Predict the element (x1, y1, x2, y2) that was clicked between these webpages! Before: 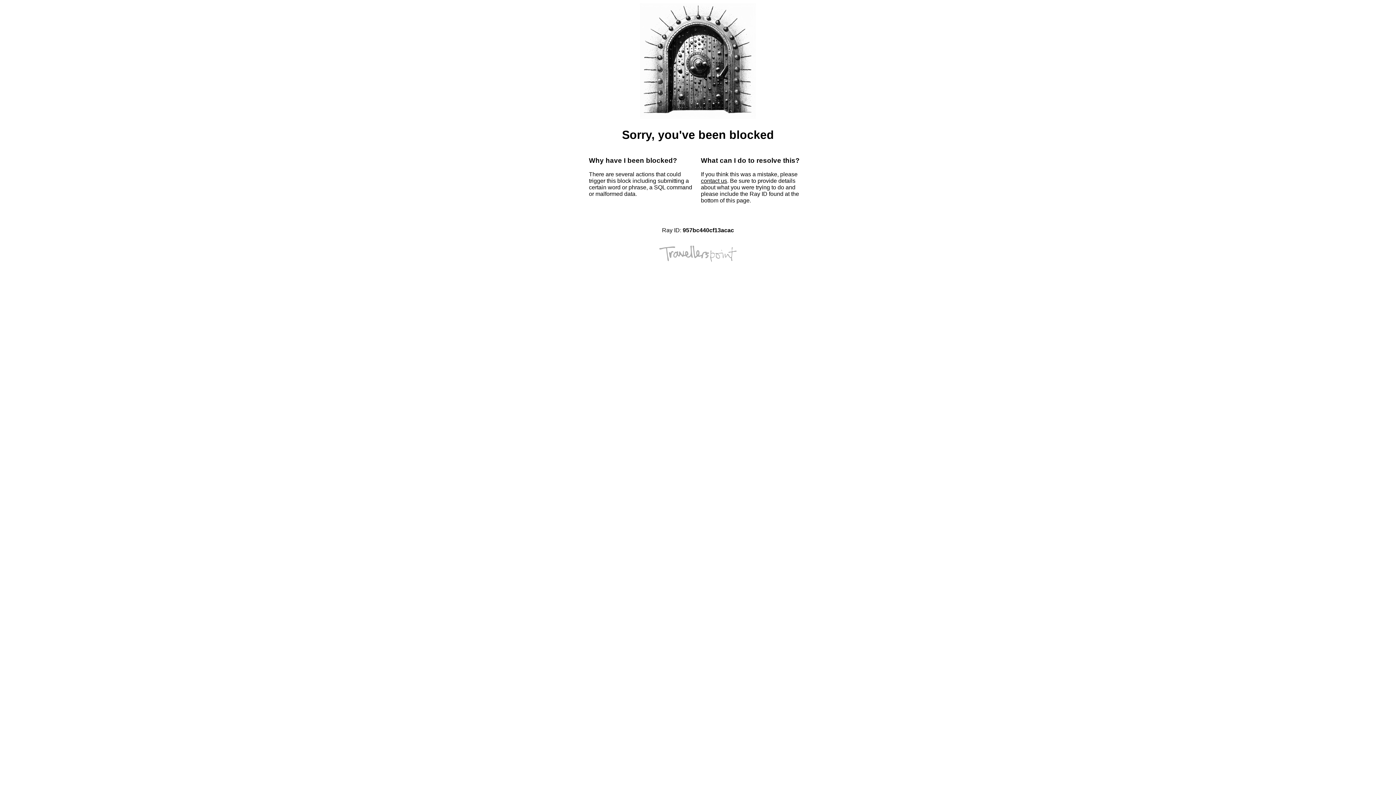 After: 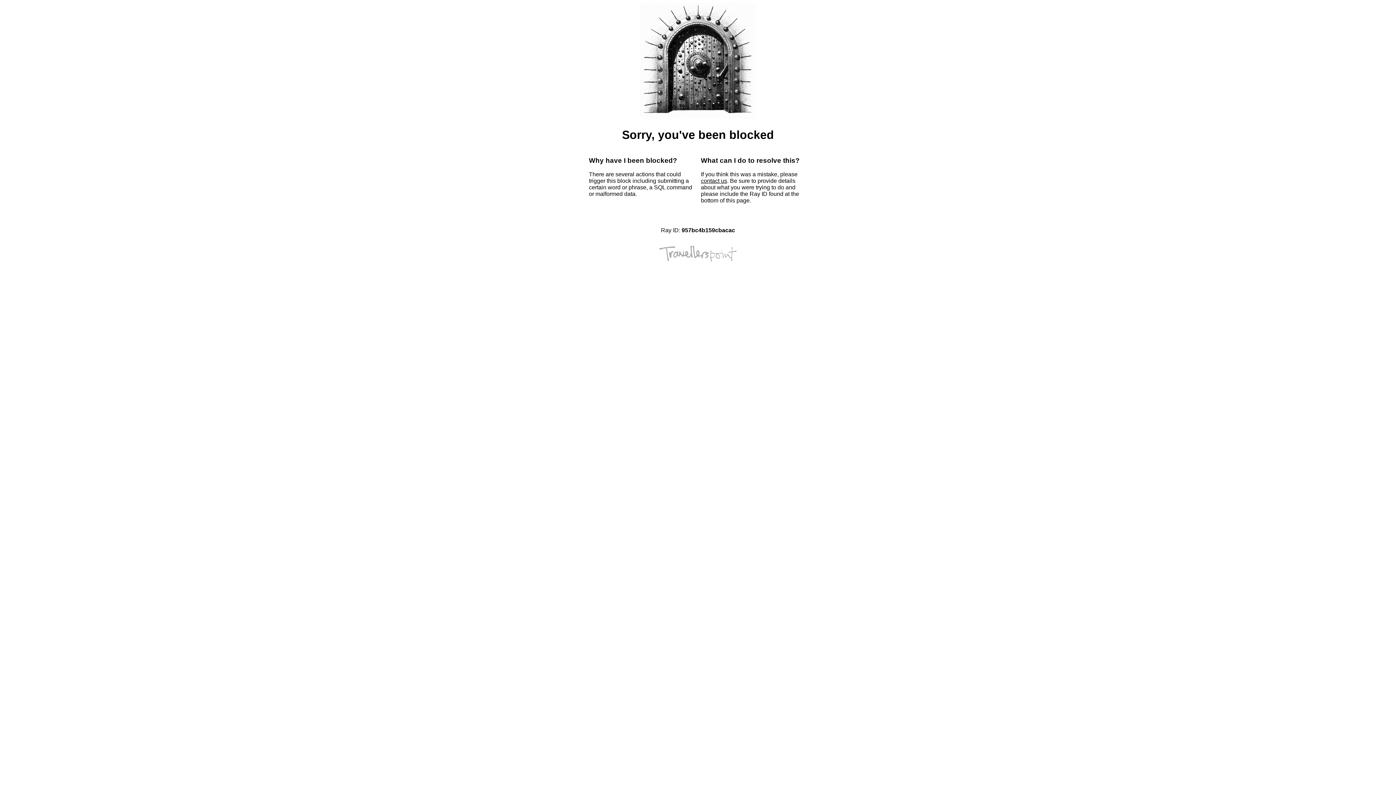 Action: label: contact us bbox: (701, 177, 727, 184)